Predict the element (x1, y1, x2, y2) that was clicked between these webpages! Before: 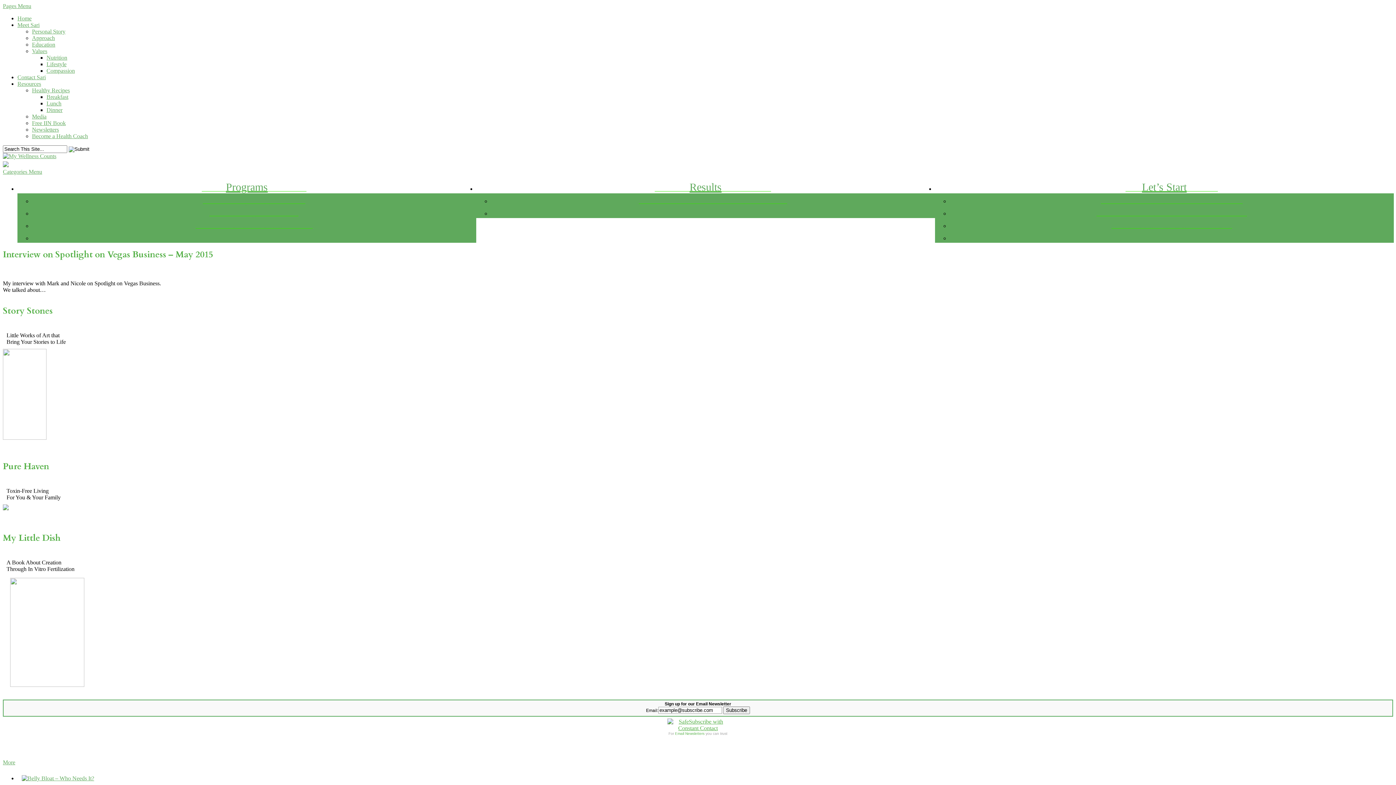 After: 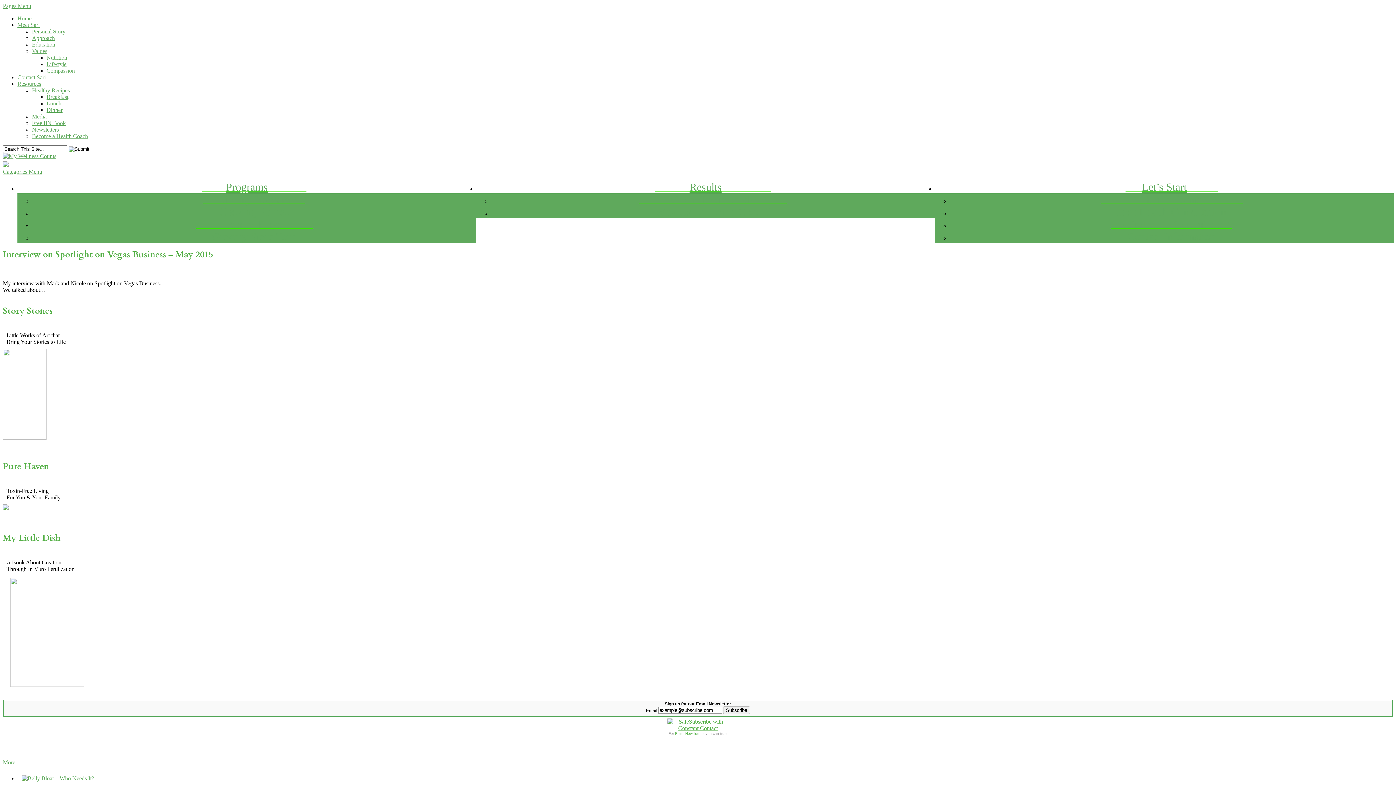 Action: label: Values bbox: (32, 48, 47, 54)